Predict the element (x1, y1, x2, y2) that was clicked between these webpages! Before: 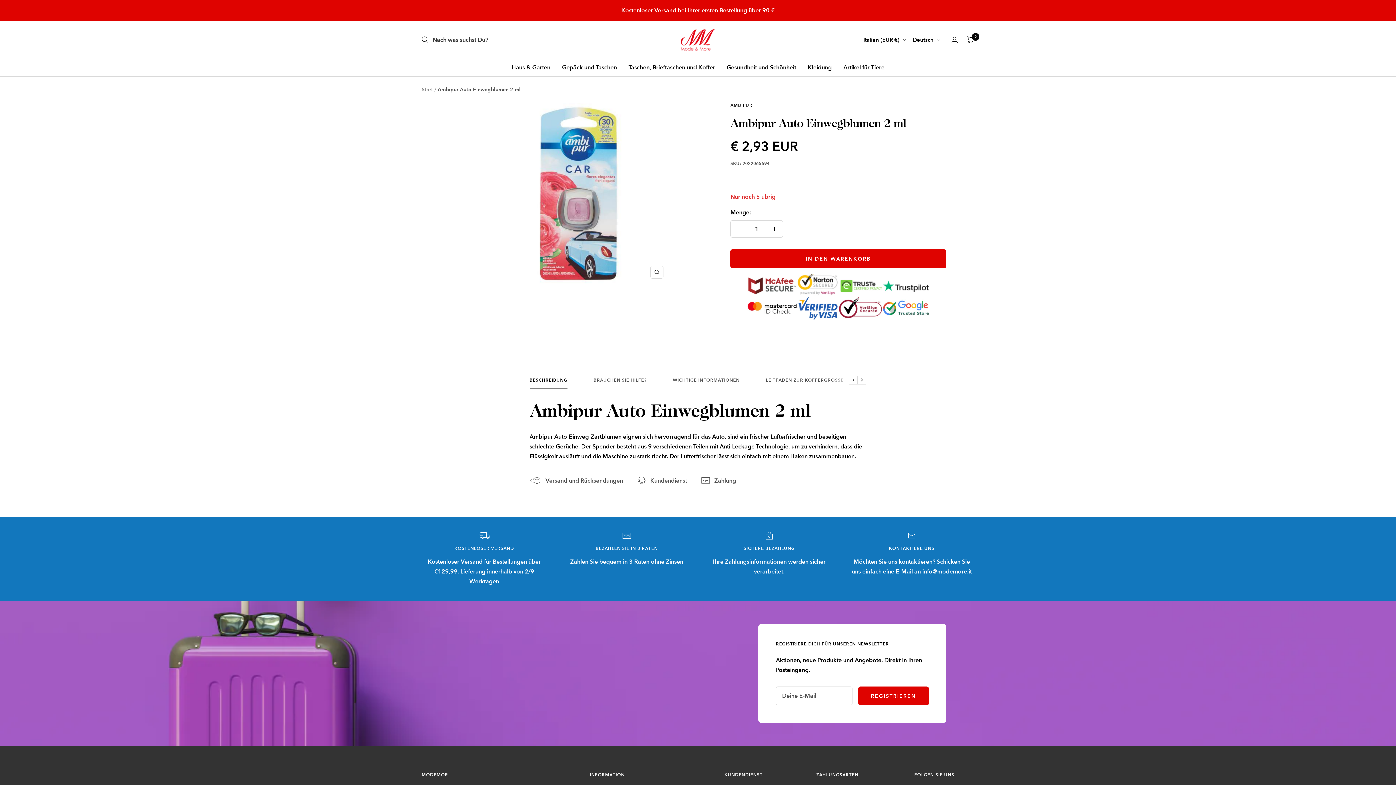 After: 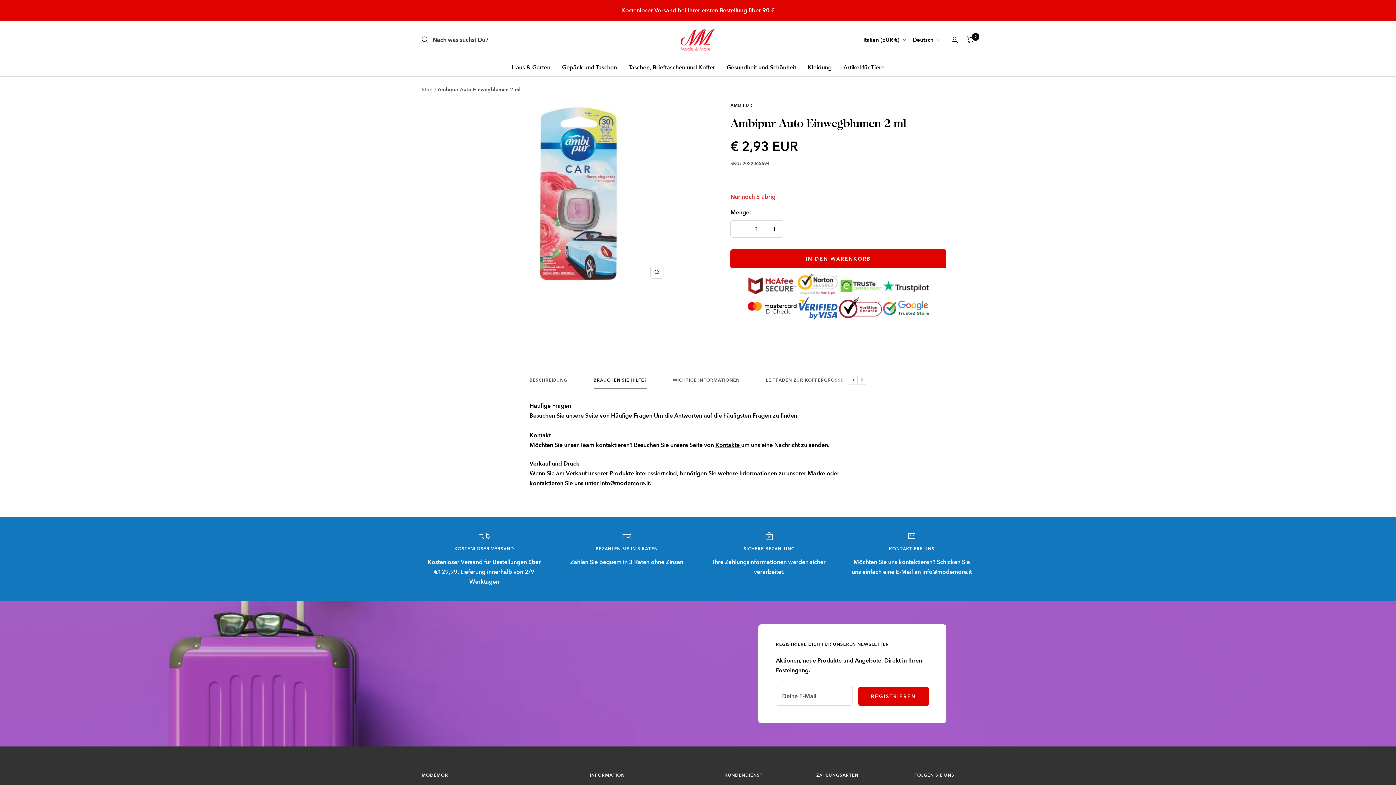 Action: label: Weiter bbox: (857, 375, 866, 384)